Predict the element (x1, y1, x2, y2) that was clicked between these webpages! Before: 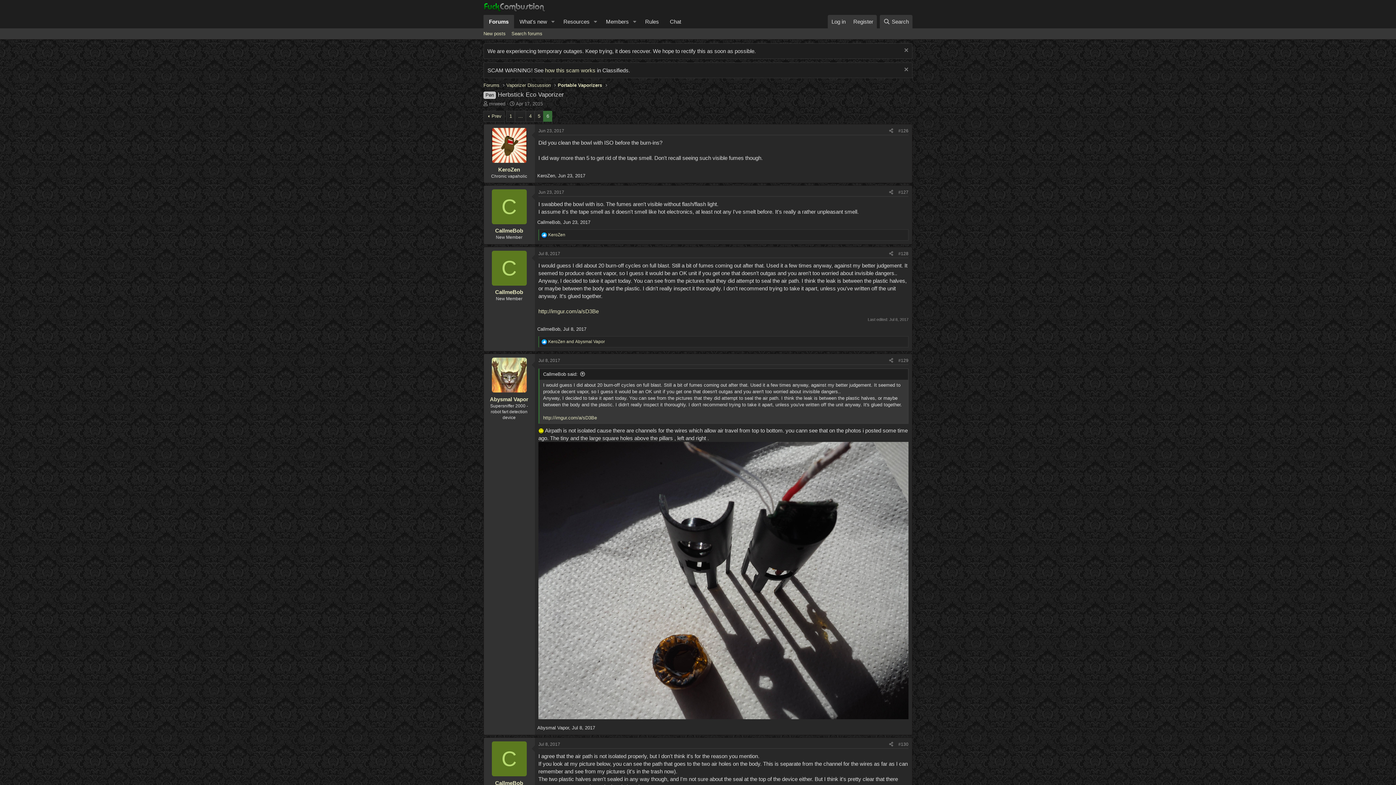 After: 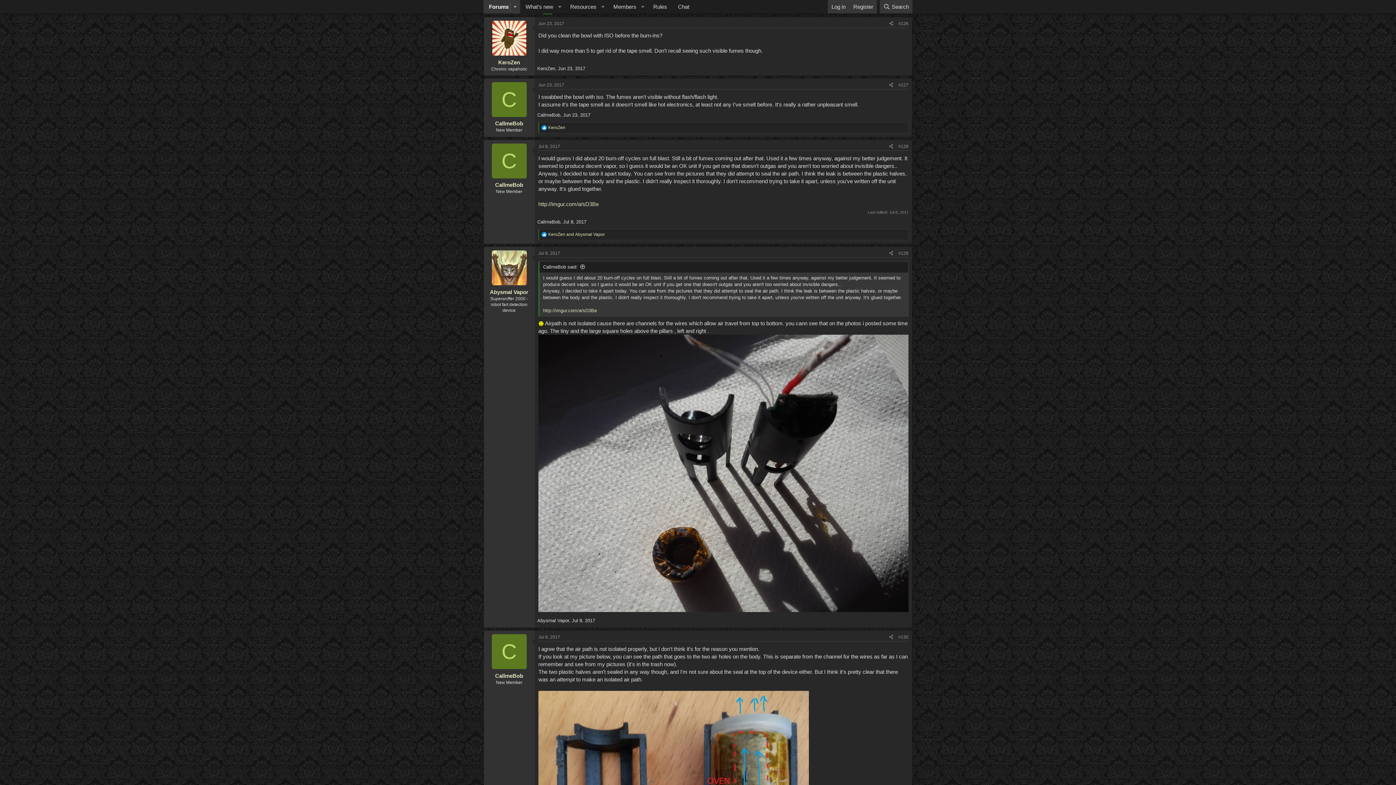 Action: bbox: (538, 128, 564, 133) label: Jun 23, 2017